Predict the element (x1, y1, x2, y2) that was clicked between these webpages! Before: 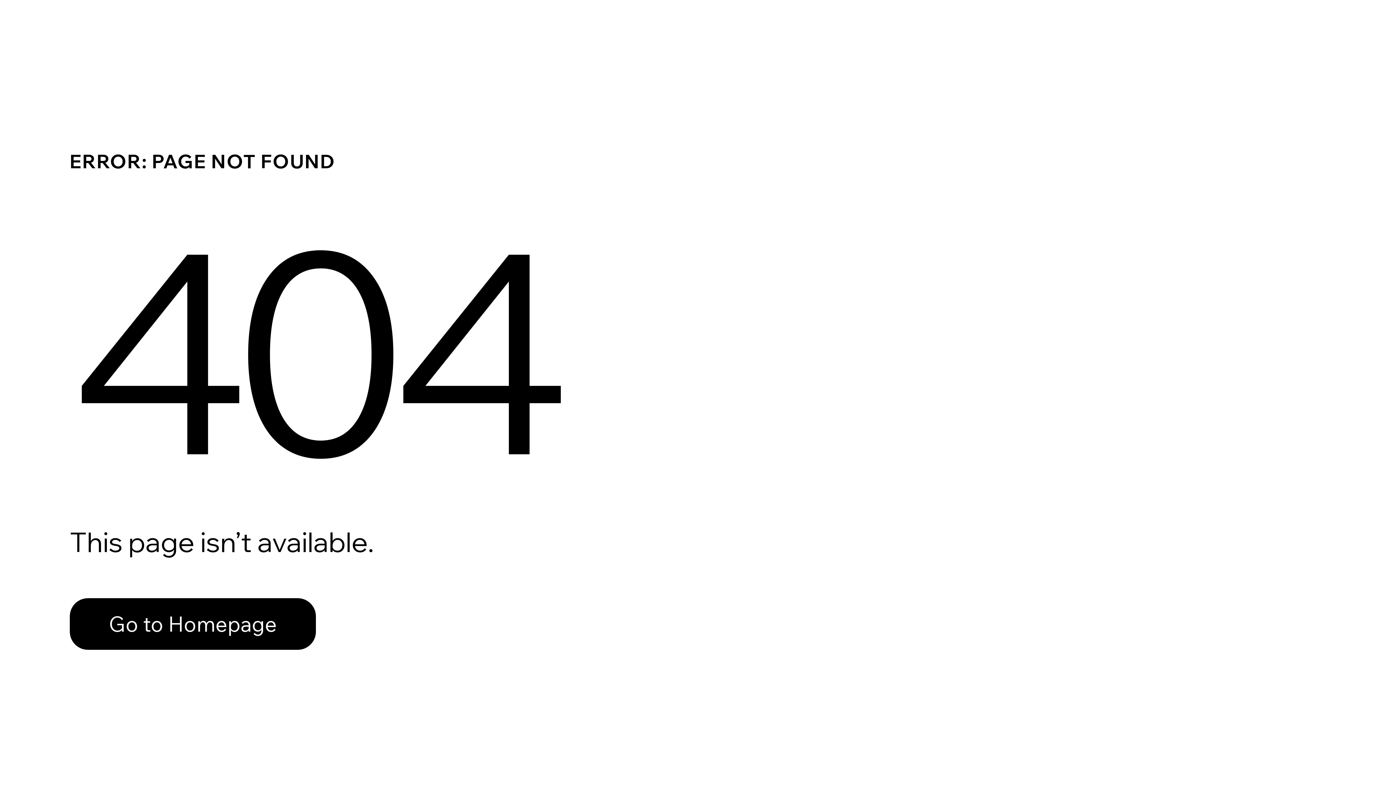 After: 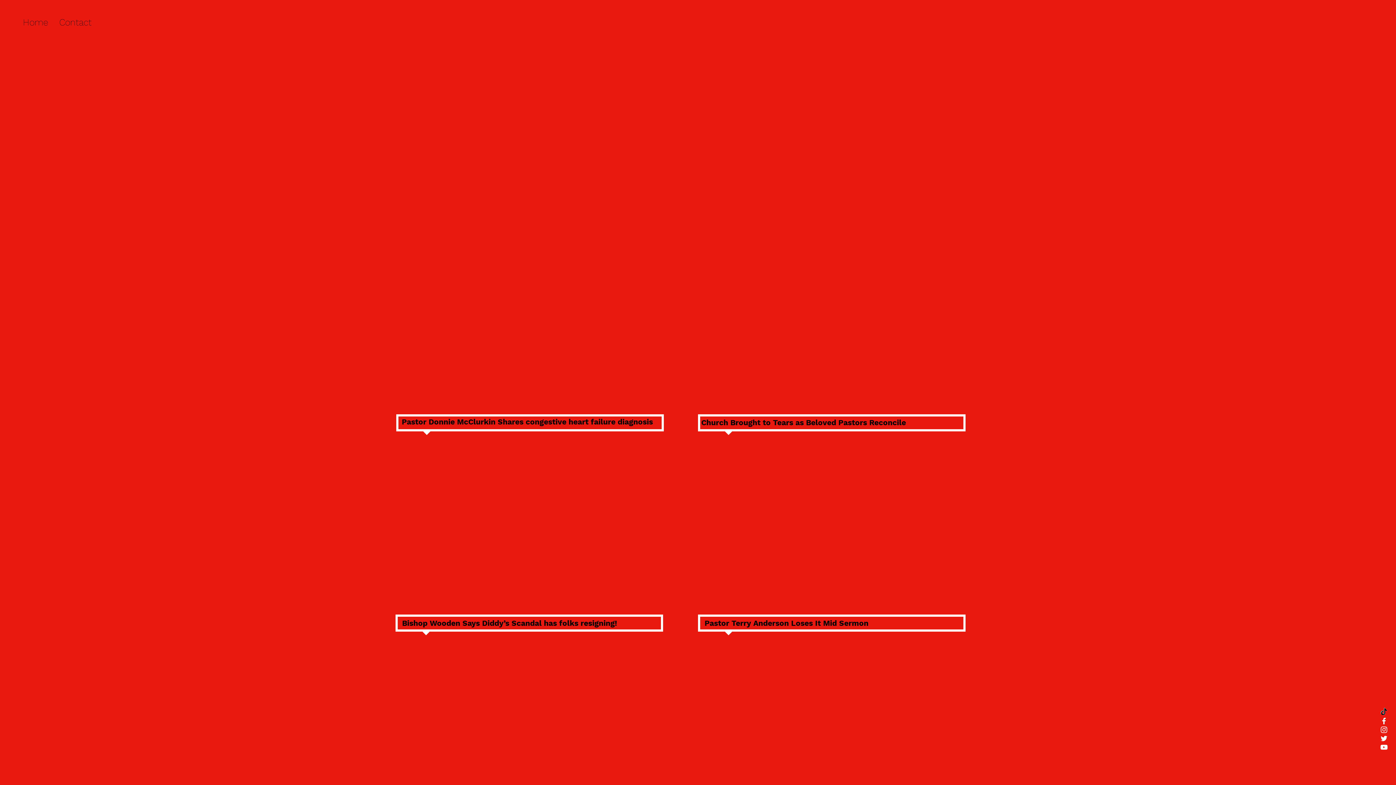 Action: bbox: (69, 598, 316, 650) label: Go to Homepage